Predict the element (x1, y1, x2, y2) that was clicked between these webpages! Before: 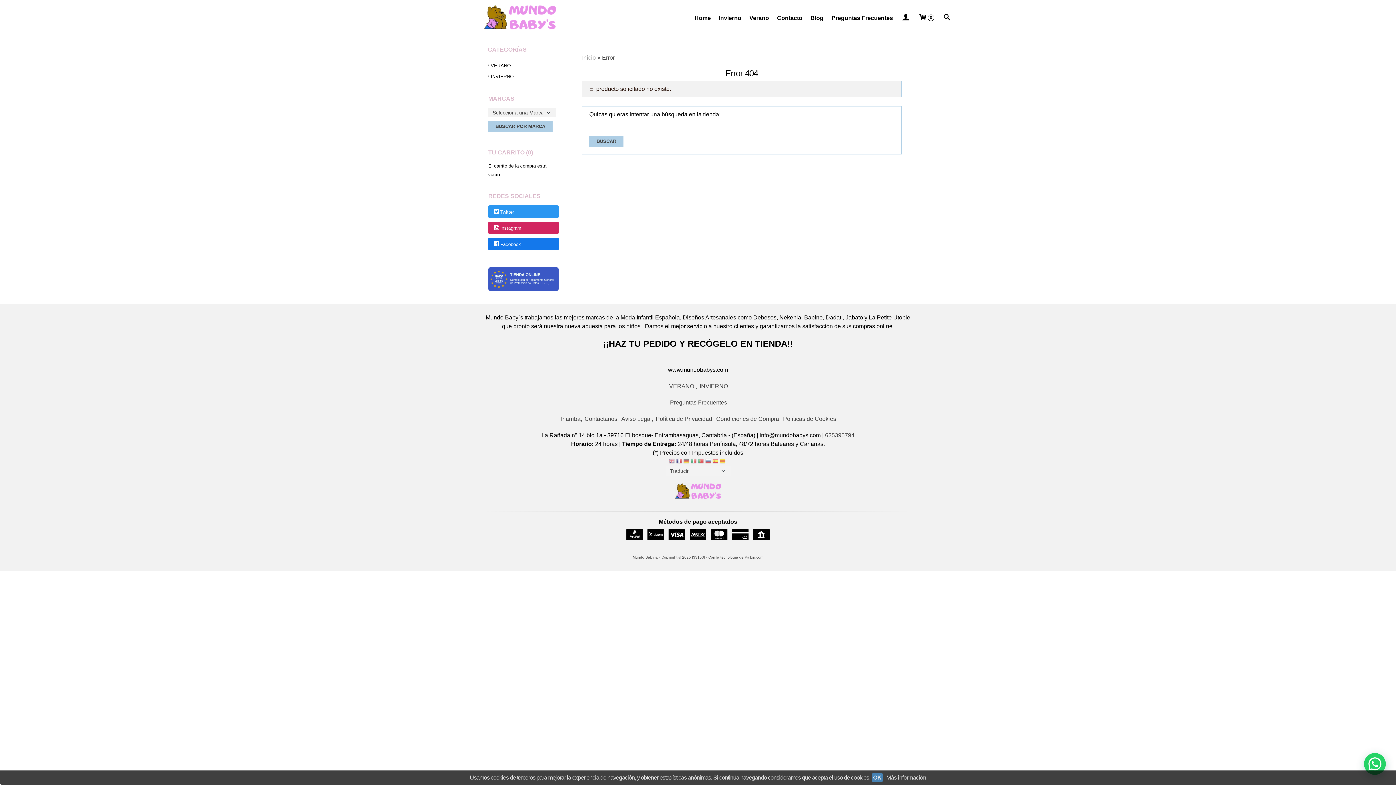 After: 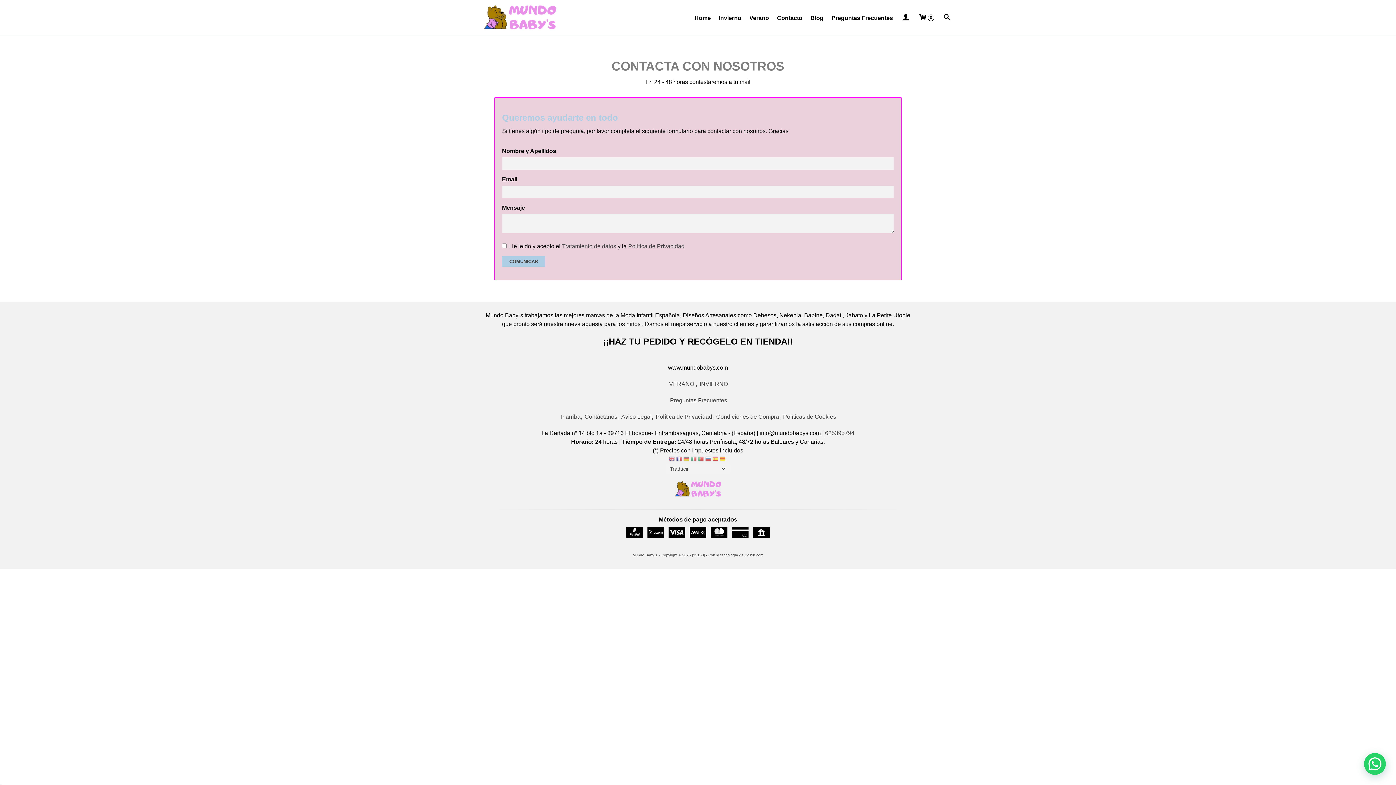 Action: bbox: (774, 10, 805, 25) label: Contacto